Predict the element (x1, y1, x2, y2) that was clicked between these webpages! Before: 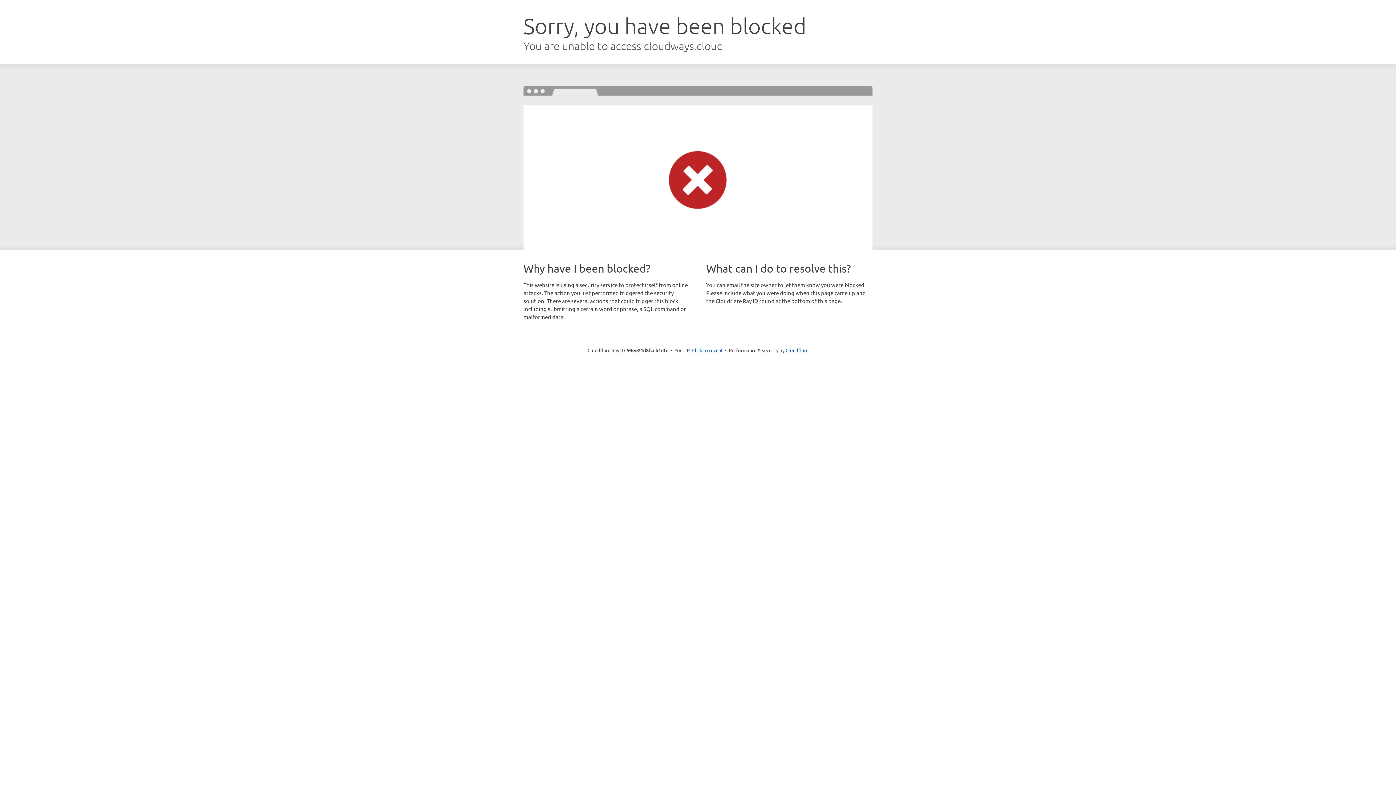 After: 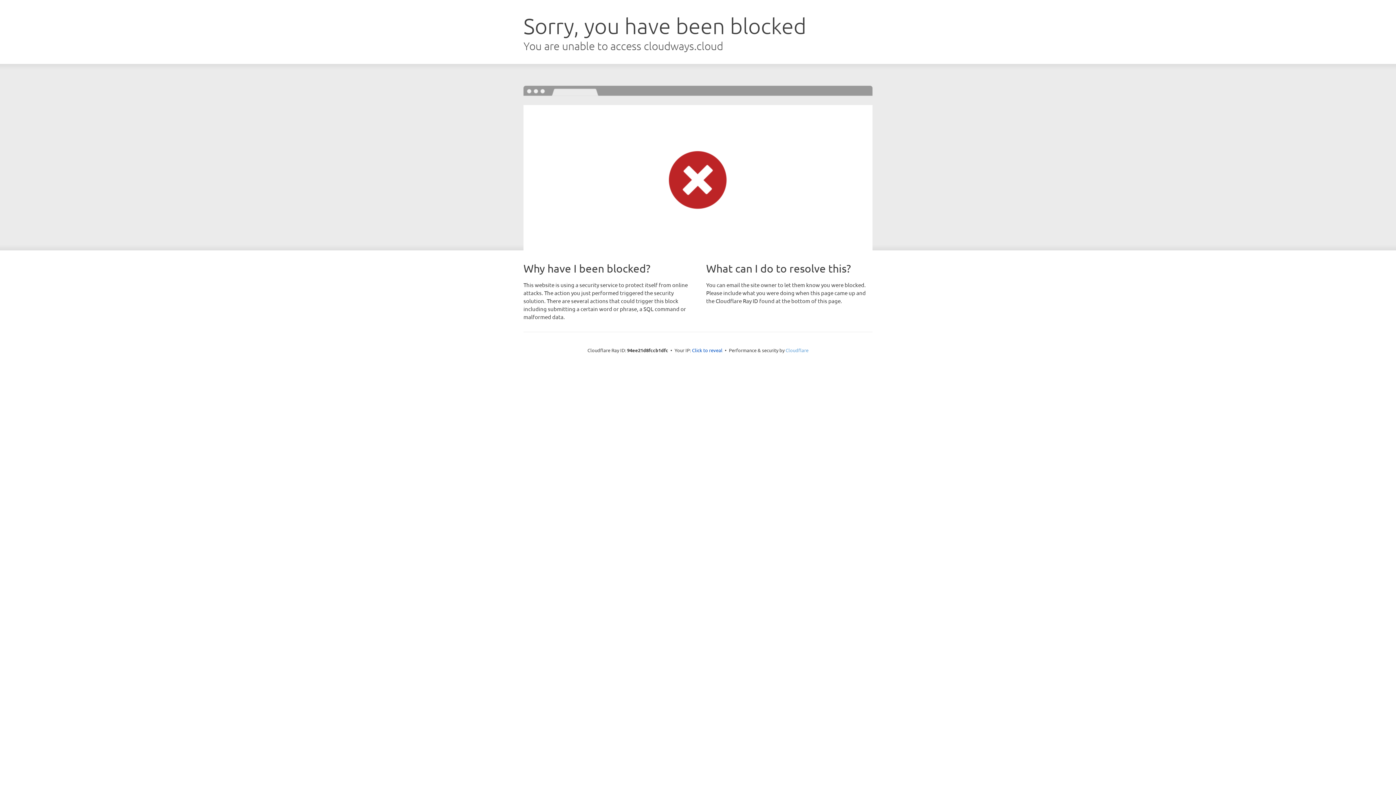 Action: label: Cloudflare bbox: (785, 347, 808, 353)